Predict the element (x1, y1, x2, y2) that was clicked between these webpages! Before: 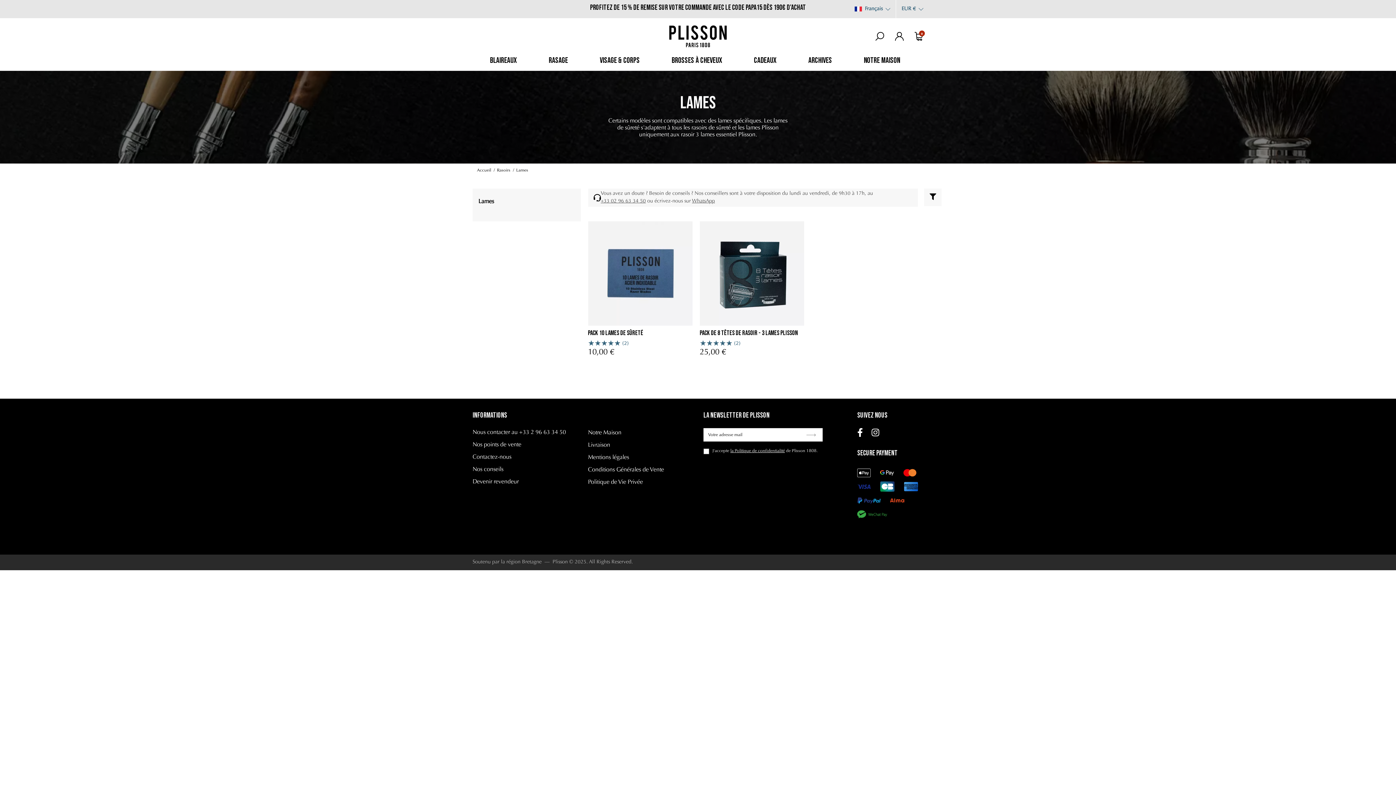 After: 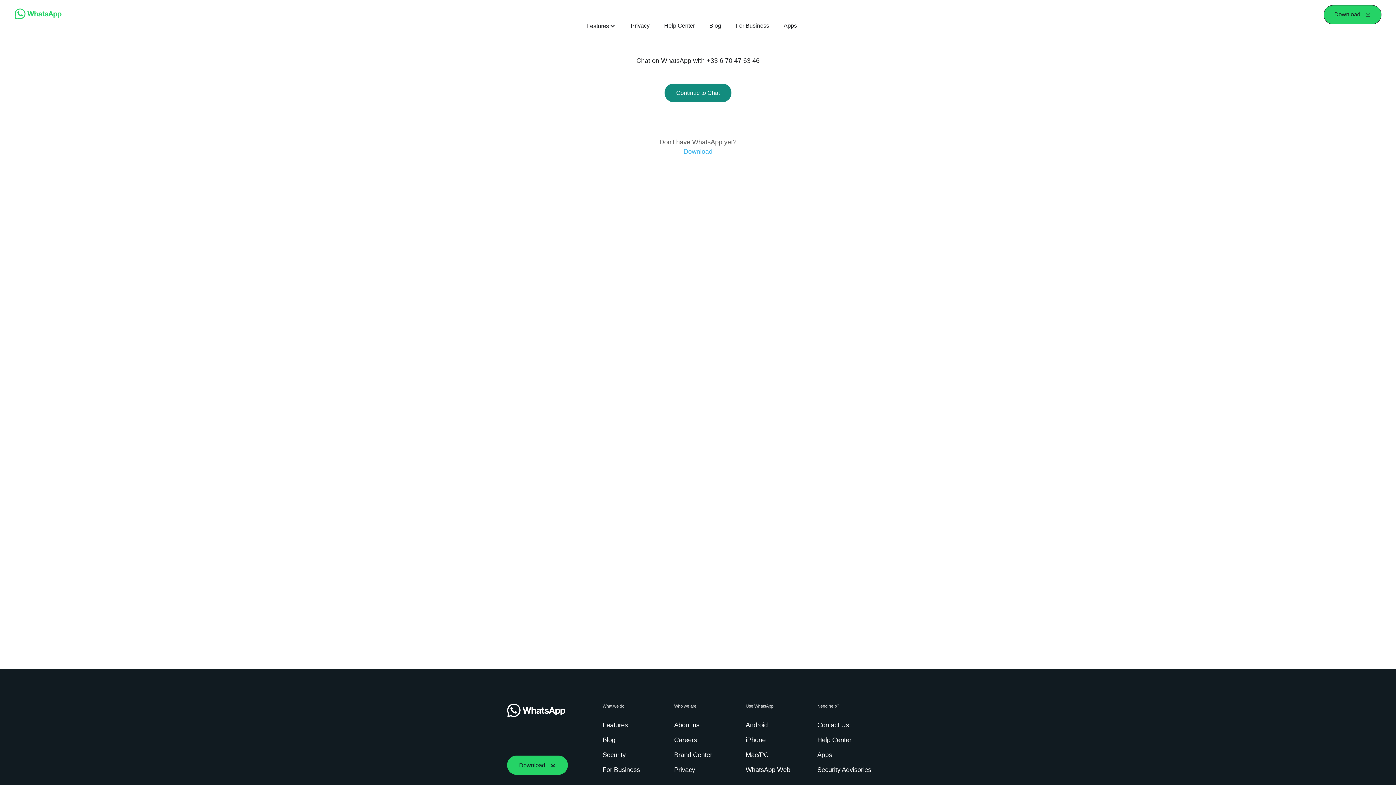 Action: label: WhatsApp bbox: (692, 198, 715, 204)